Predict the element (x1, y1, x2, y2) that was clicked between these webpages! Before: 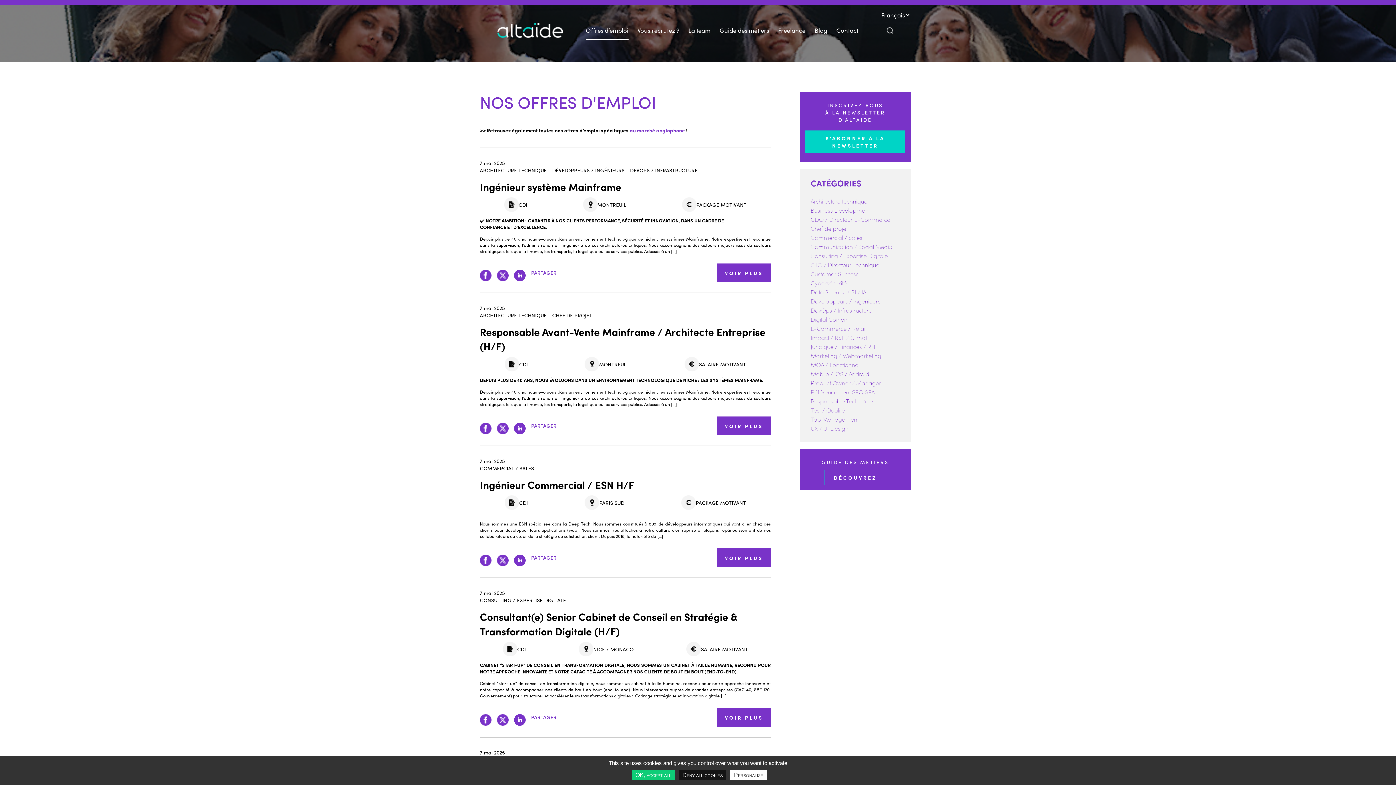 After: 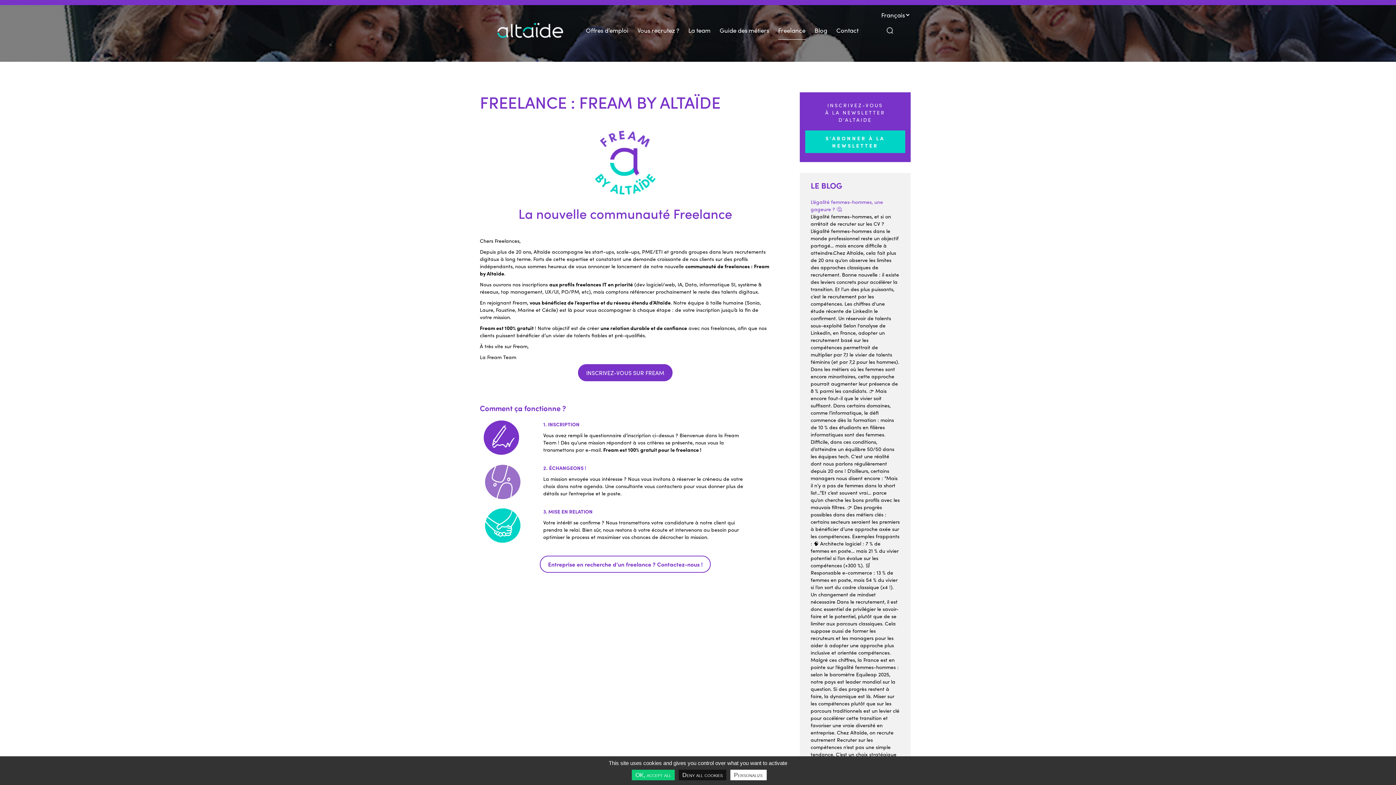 Action: bbox: (778, 21, 805, 39) label: Freelance